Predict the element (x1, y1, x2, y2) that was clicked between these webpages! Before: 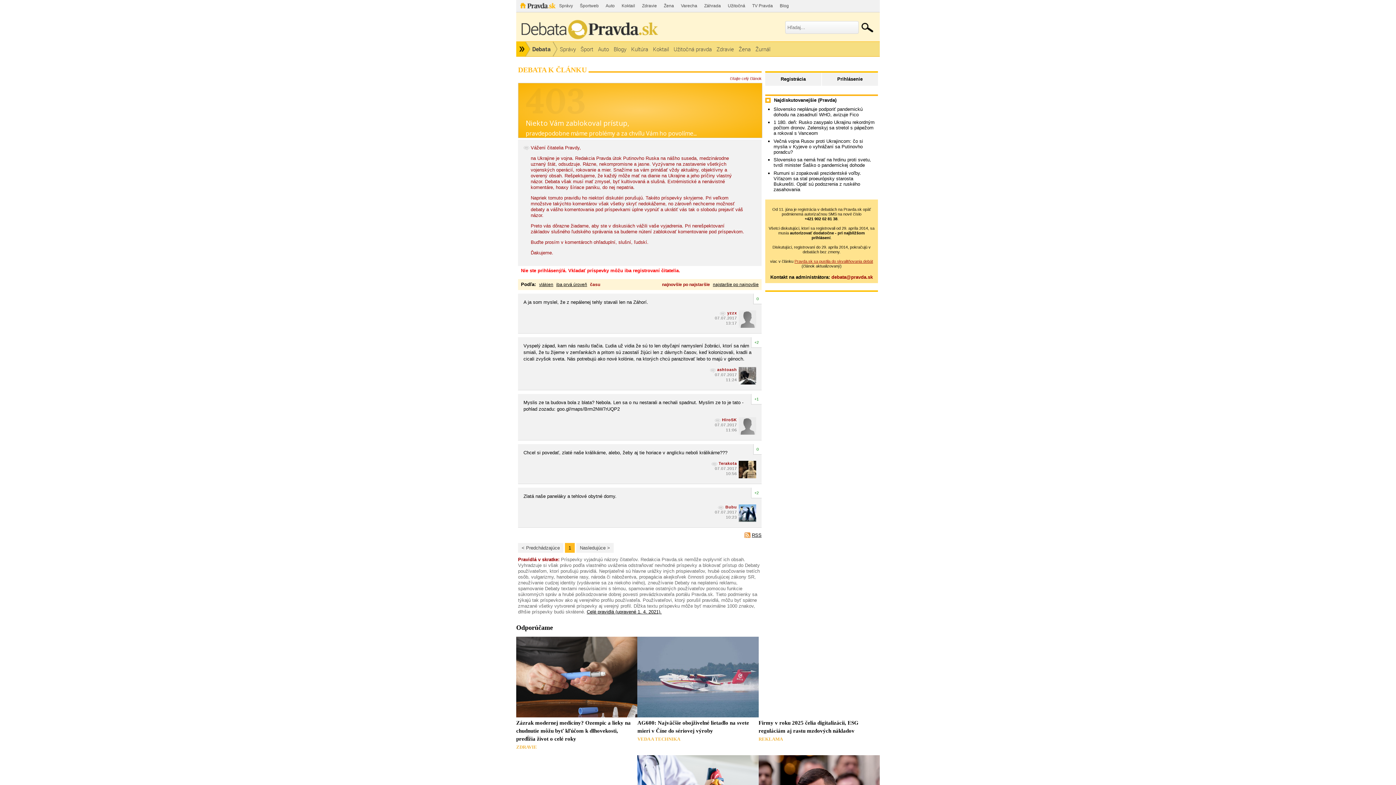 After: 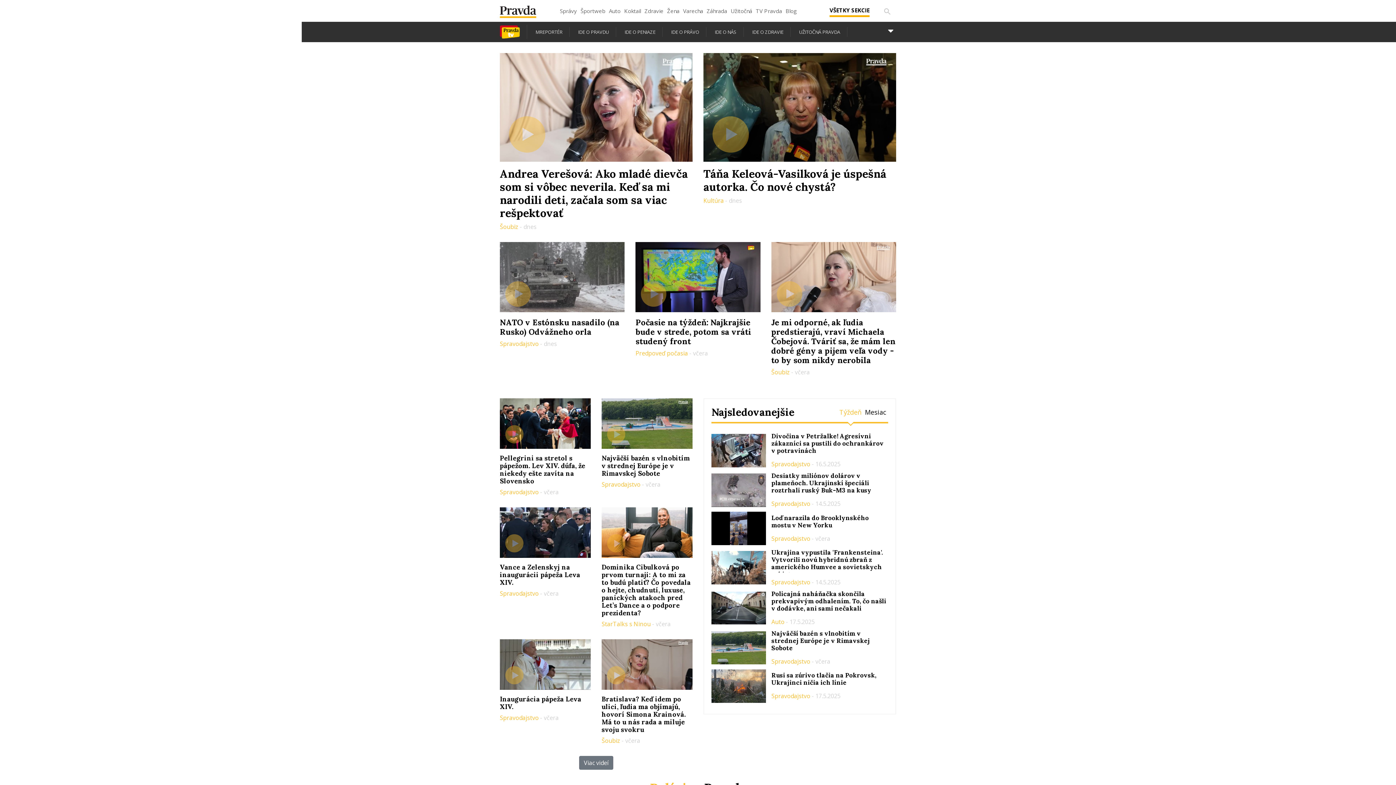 Action: label: TV Pravda bbox: (749, 0, 776, 12)